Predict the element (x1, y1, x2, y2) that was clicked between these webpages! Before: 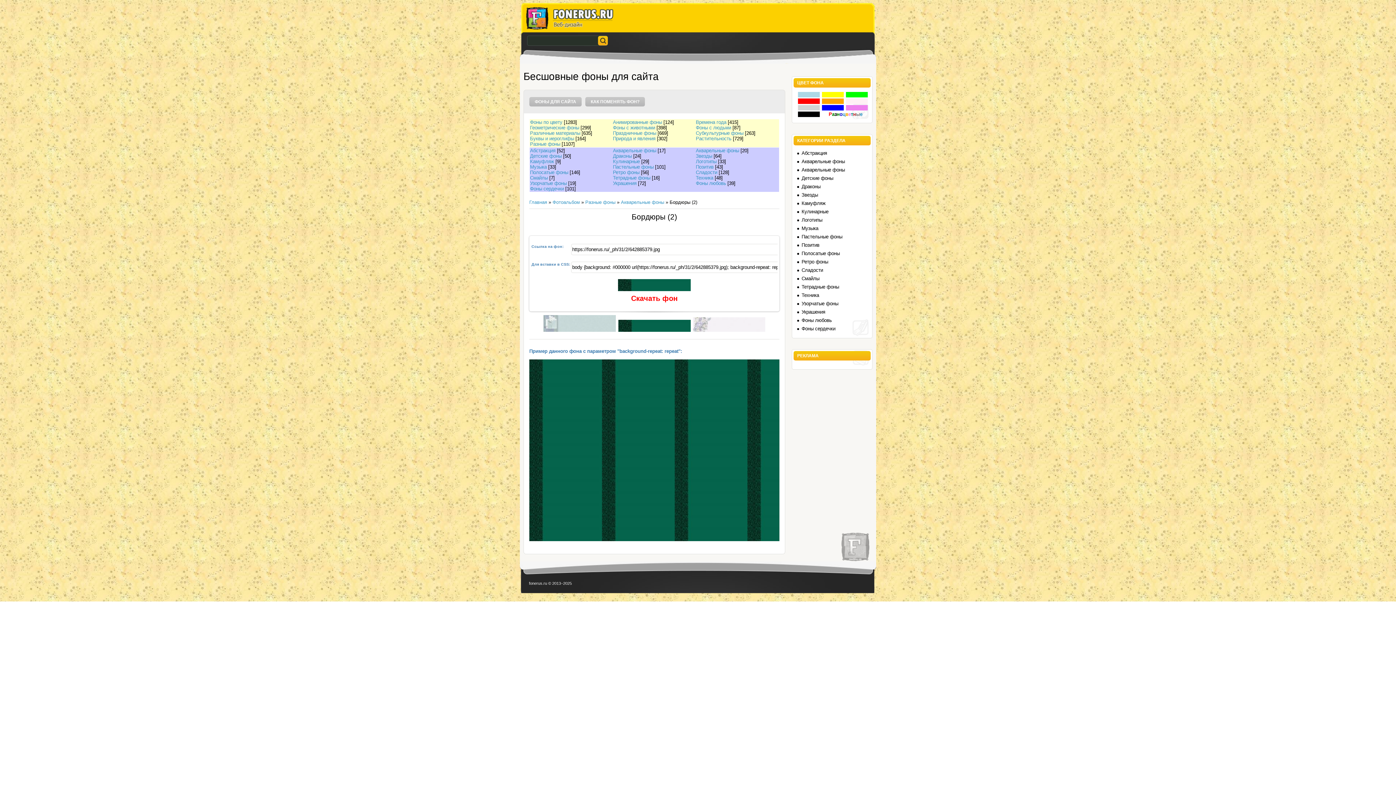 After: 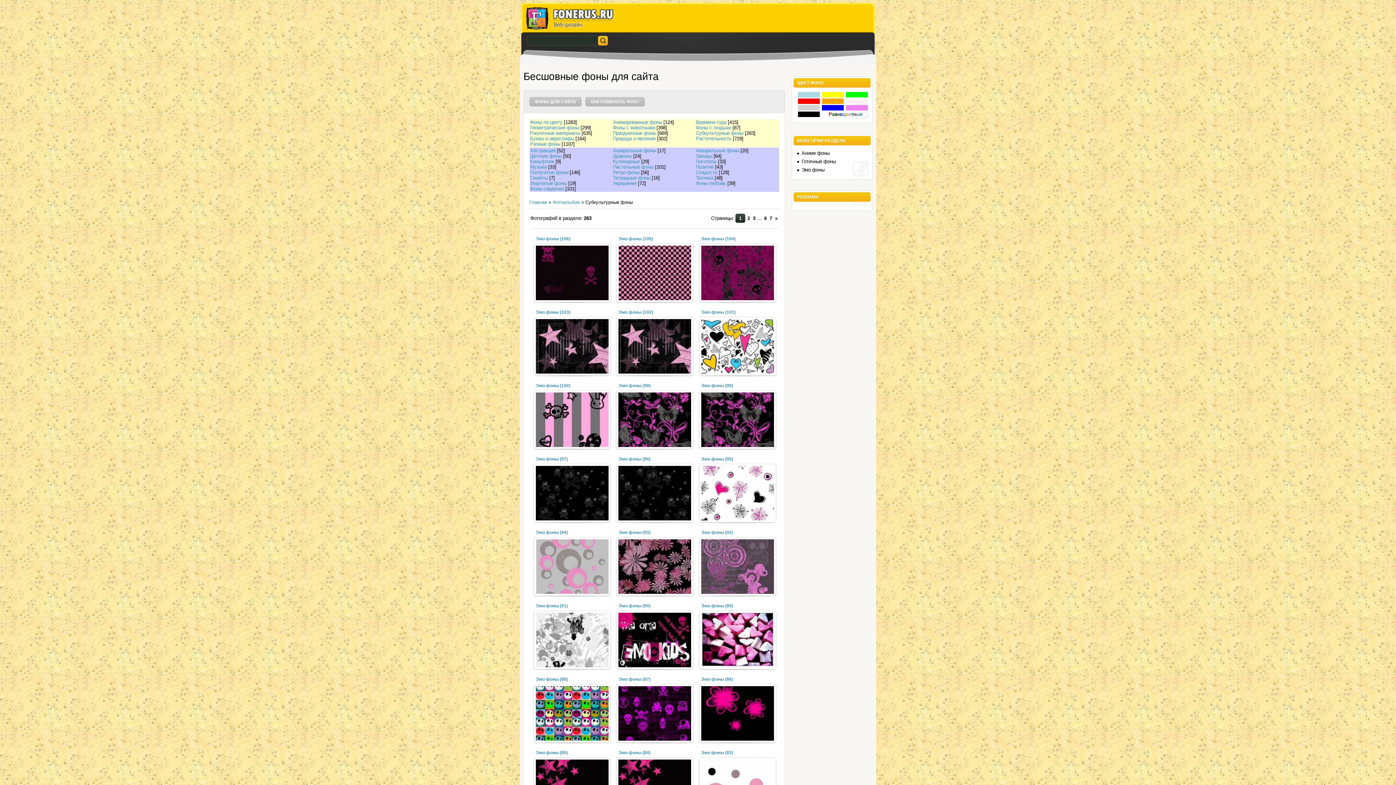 Action: label: Субкультурные фоны bbox: (696, 130, 743, 136)